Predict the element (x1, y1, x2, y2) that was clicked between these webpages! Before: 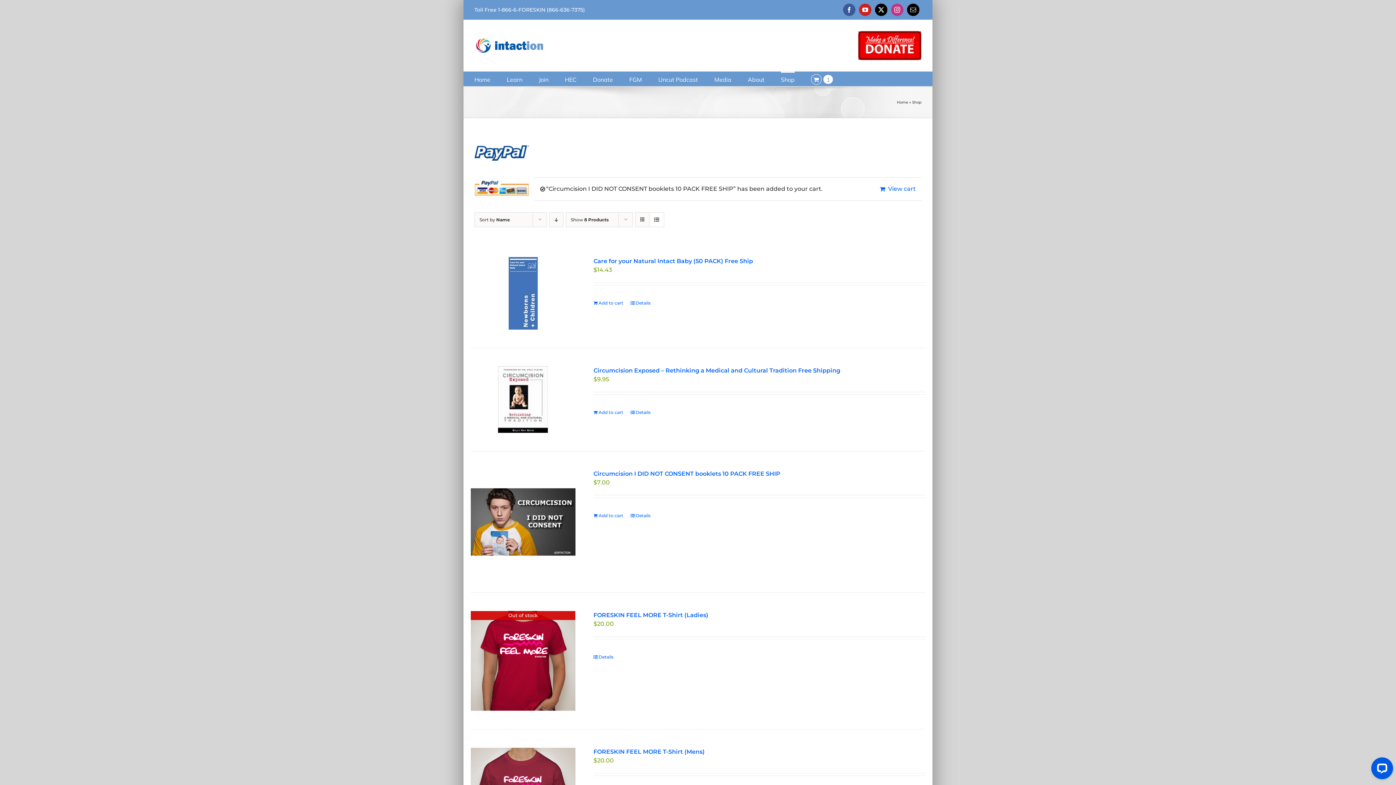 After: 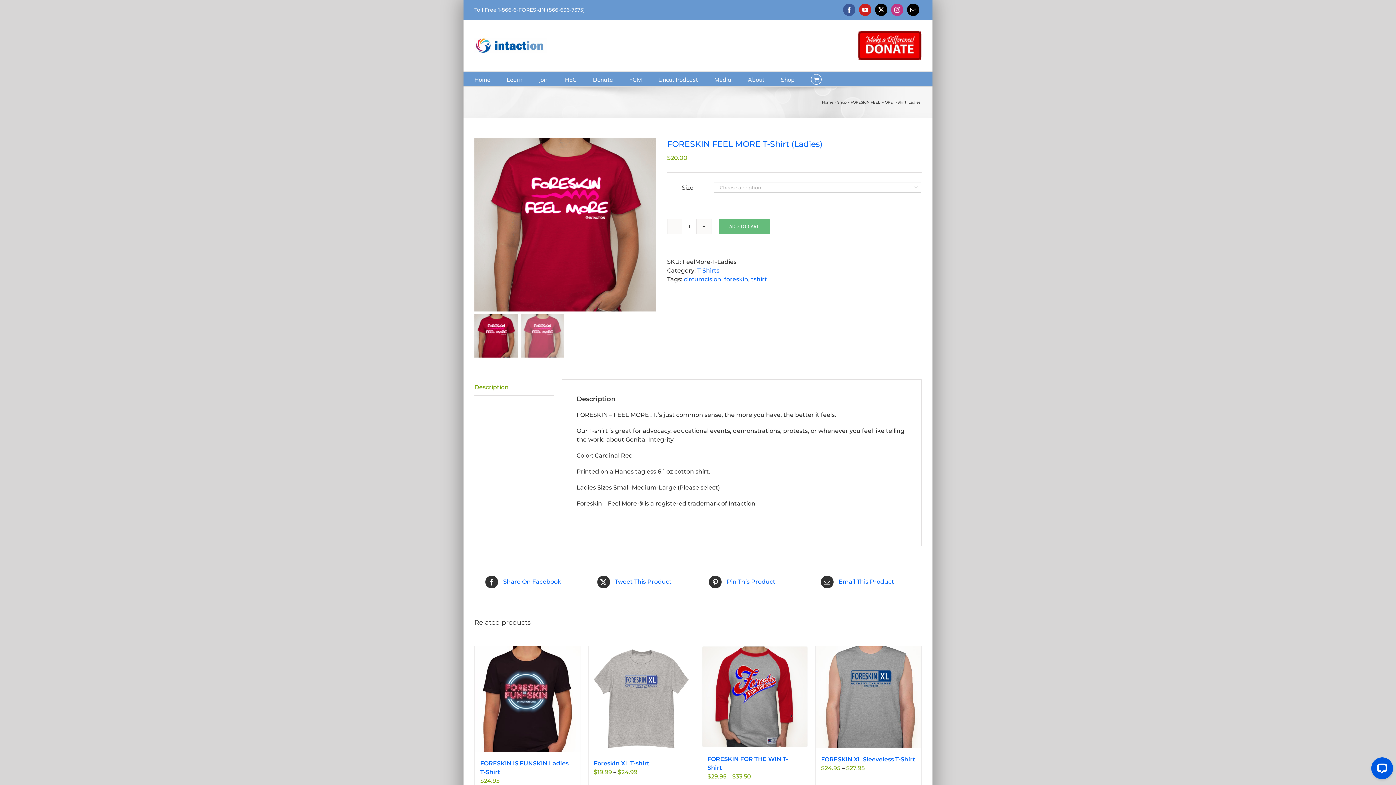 Action: label: Details bbox: (593, 654, 613, 660)